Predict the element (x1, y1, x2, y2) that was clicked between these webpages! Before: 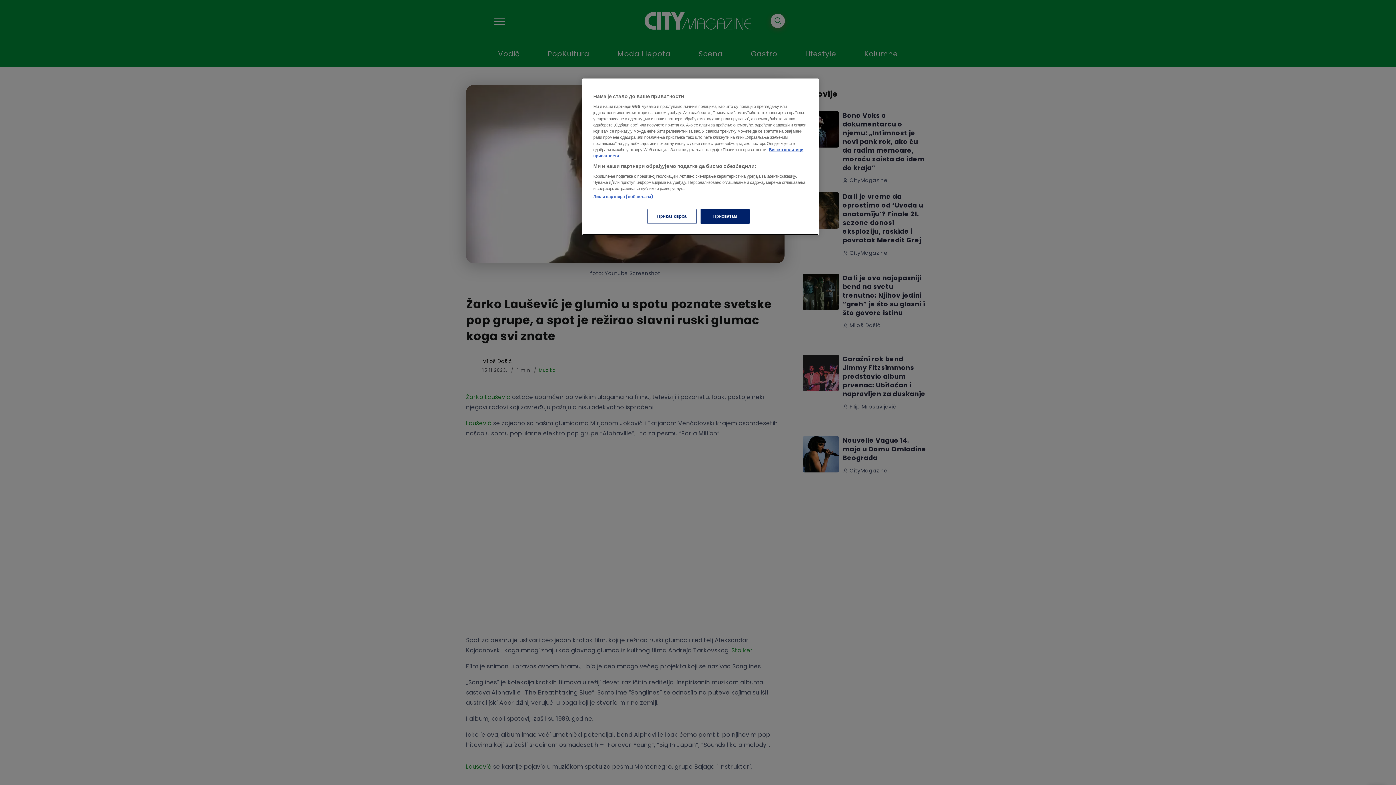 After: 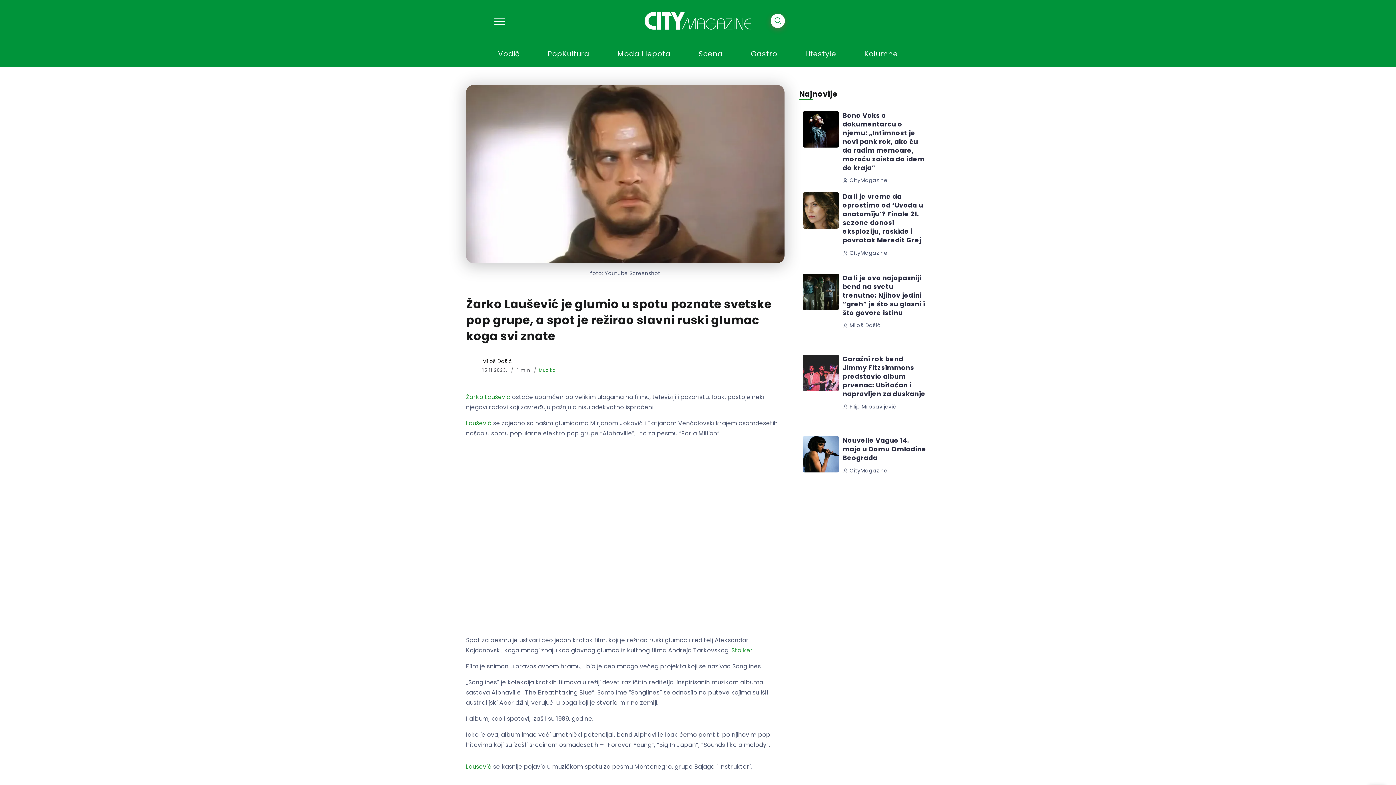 Action: label: Прихватам bbox: (700, 209, 749, 224)